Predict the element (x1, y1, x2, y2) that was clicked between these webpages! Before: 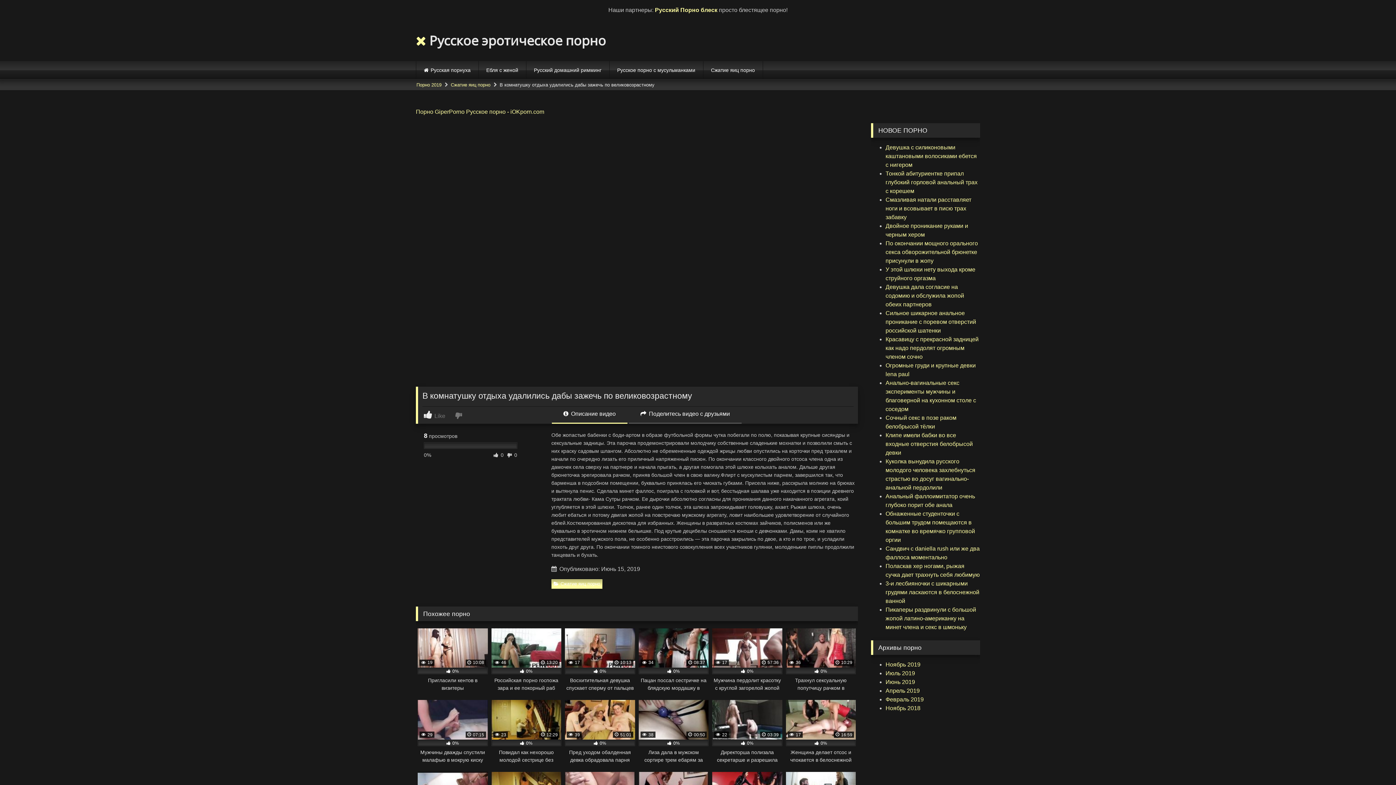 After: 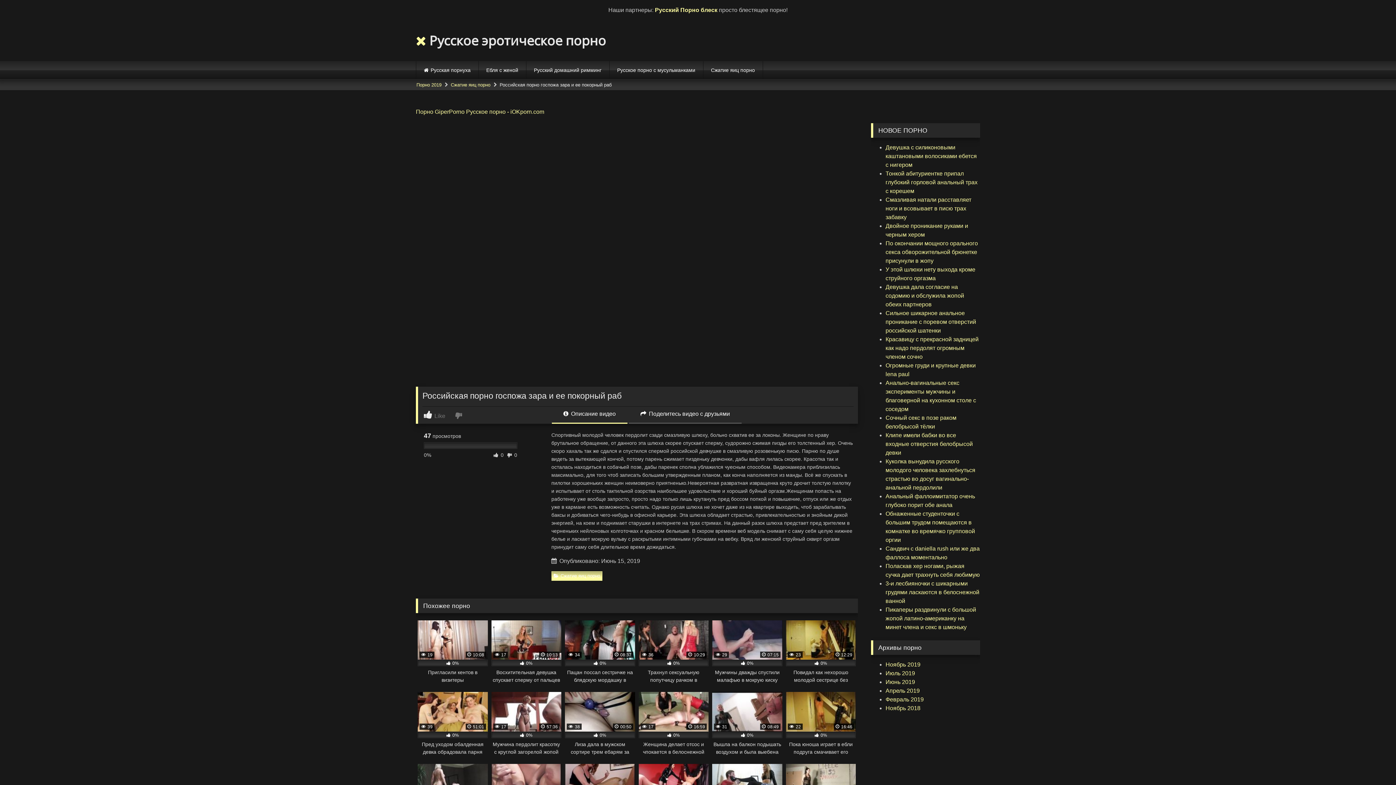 Action: bbox: (491, 628, 561, 692) label:  46
 13:20
 0%
Российская порно госпожа зара и ее покорный раб